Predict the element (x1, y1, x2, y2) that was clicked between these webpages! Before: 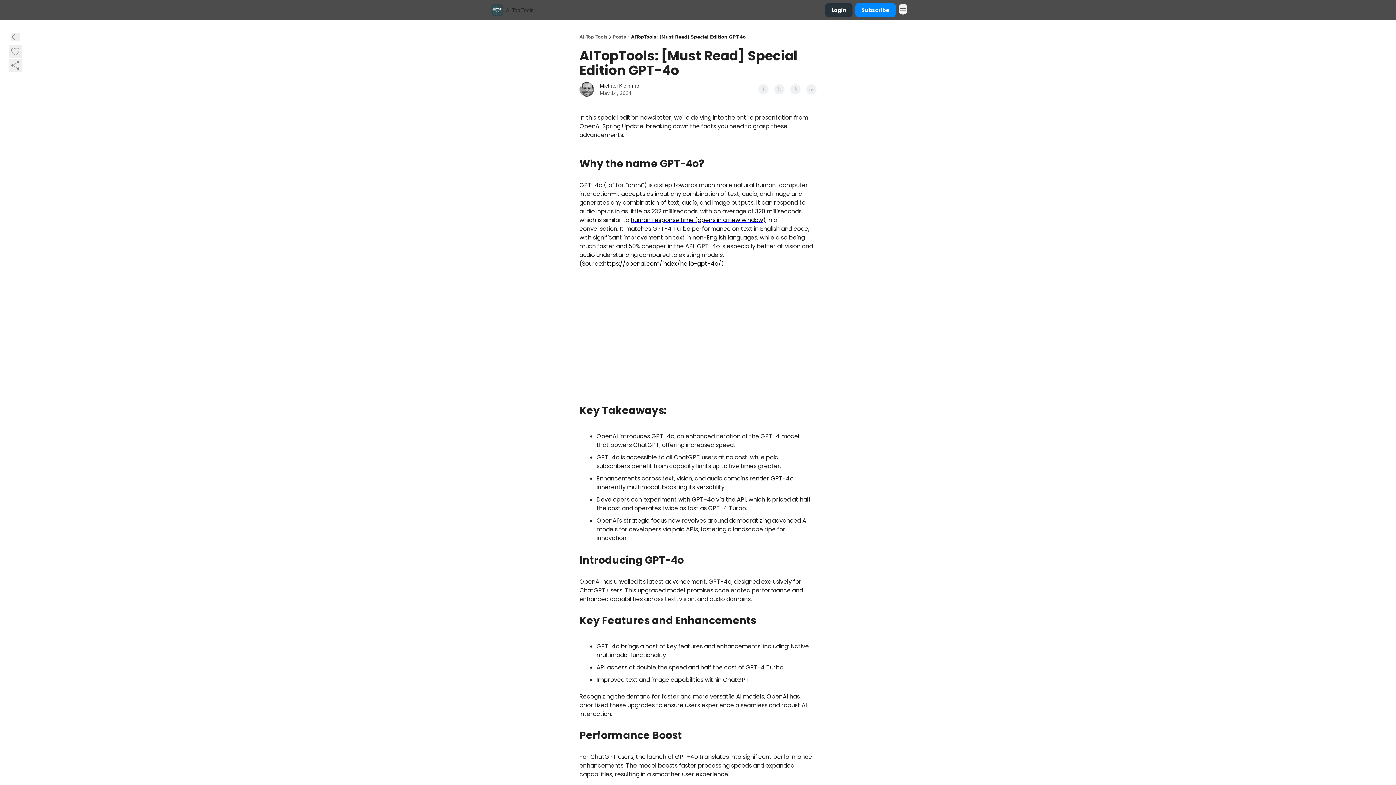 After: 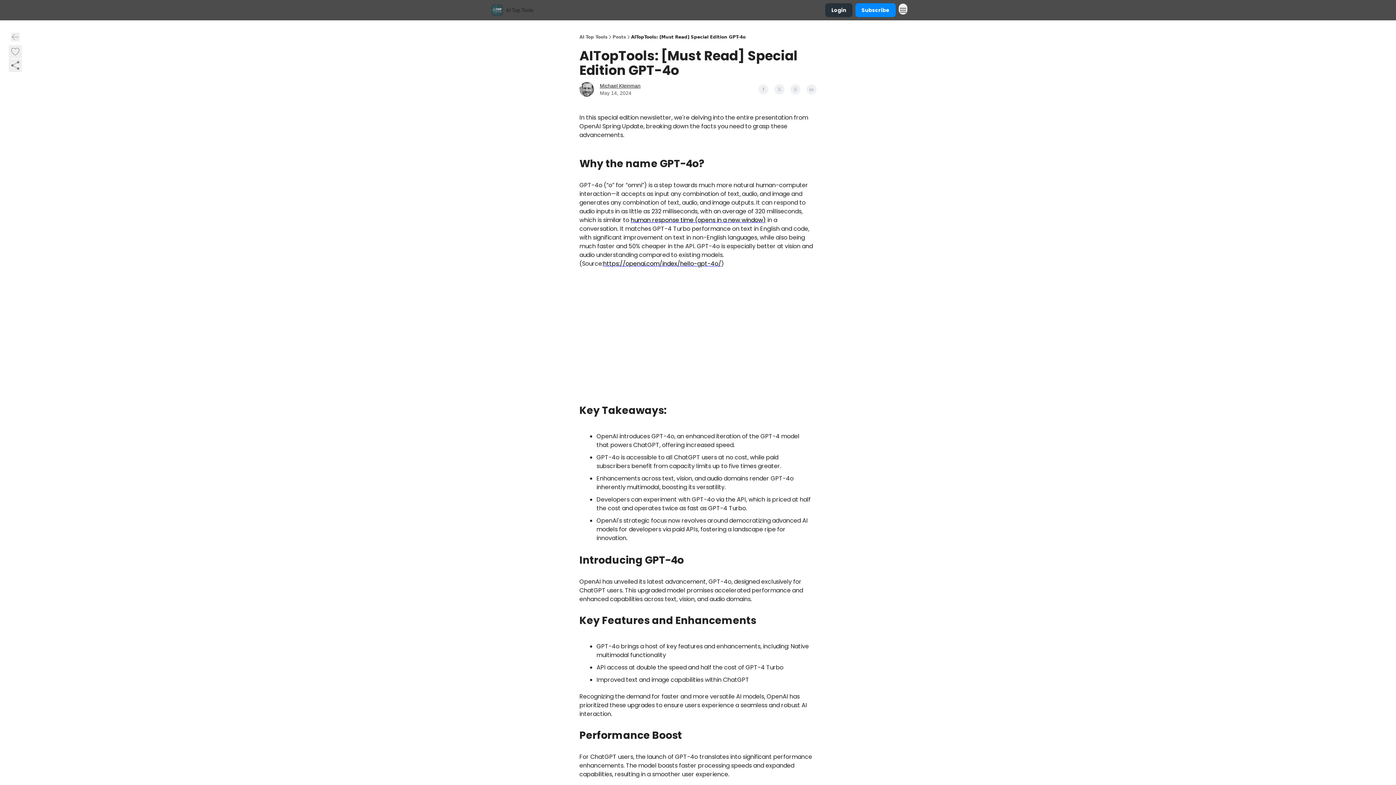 Action: label: Michael Kleinman bbox: (600, 82, 640, 88)